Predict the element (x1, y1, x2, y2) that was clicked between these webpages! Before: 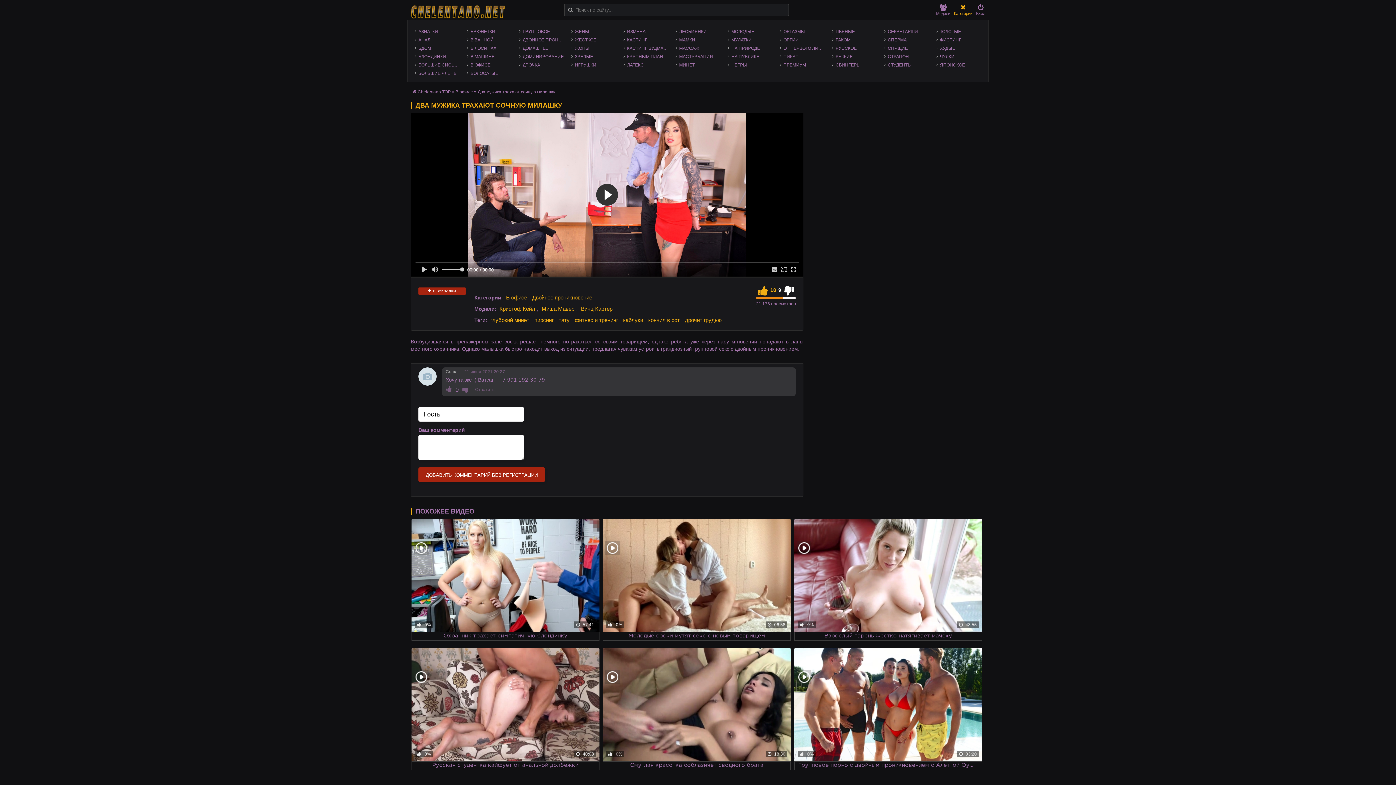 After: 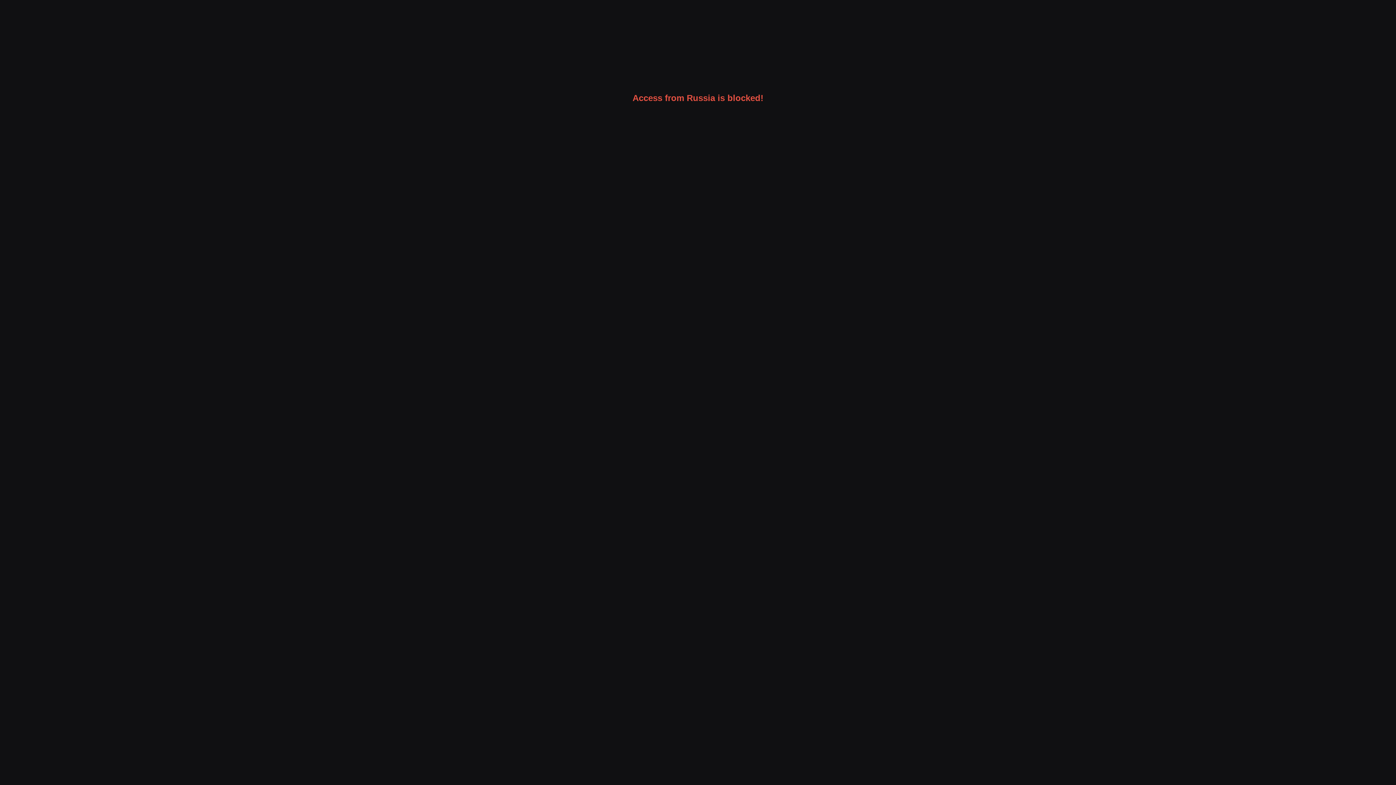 Action: bbox: (727, 28, 776, 35) label: МОЛОДЫЕ